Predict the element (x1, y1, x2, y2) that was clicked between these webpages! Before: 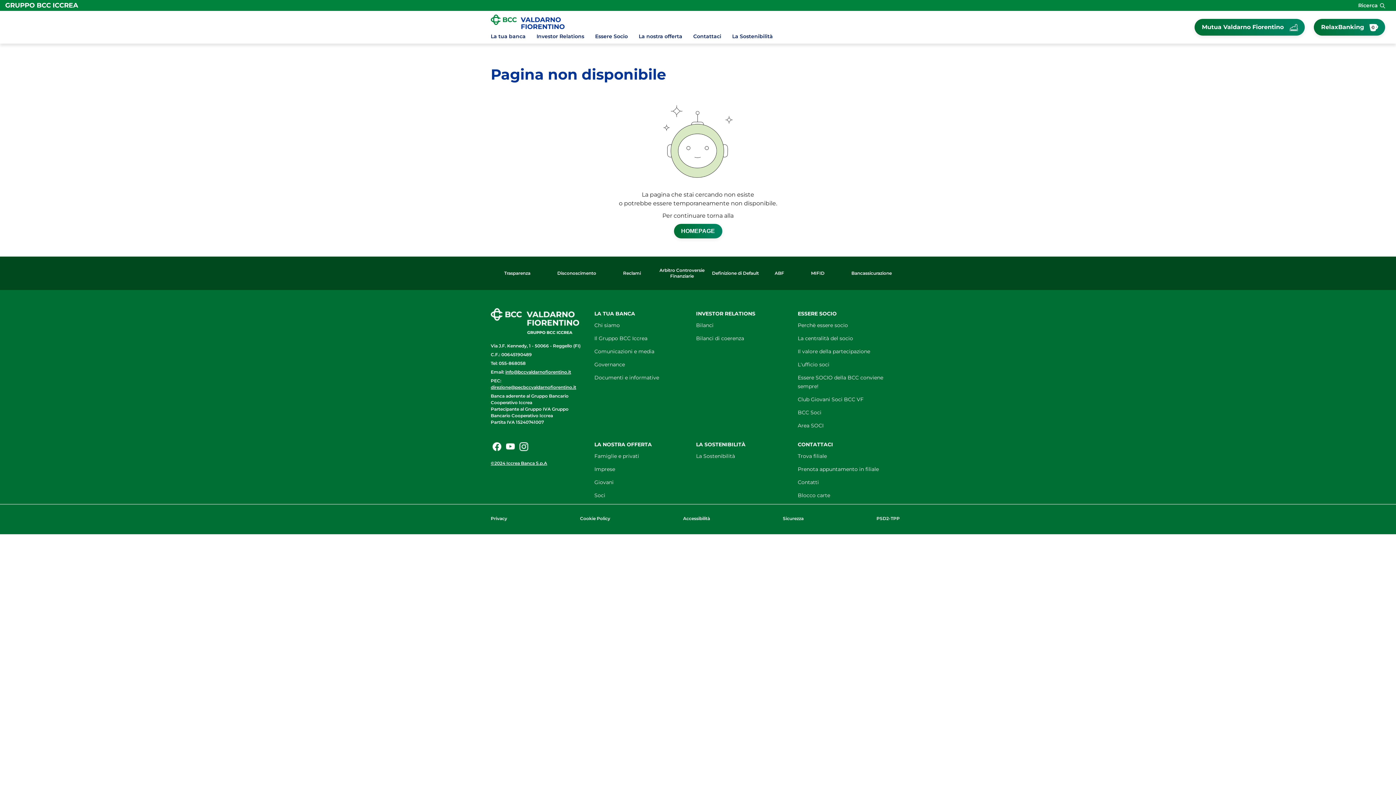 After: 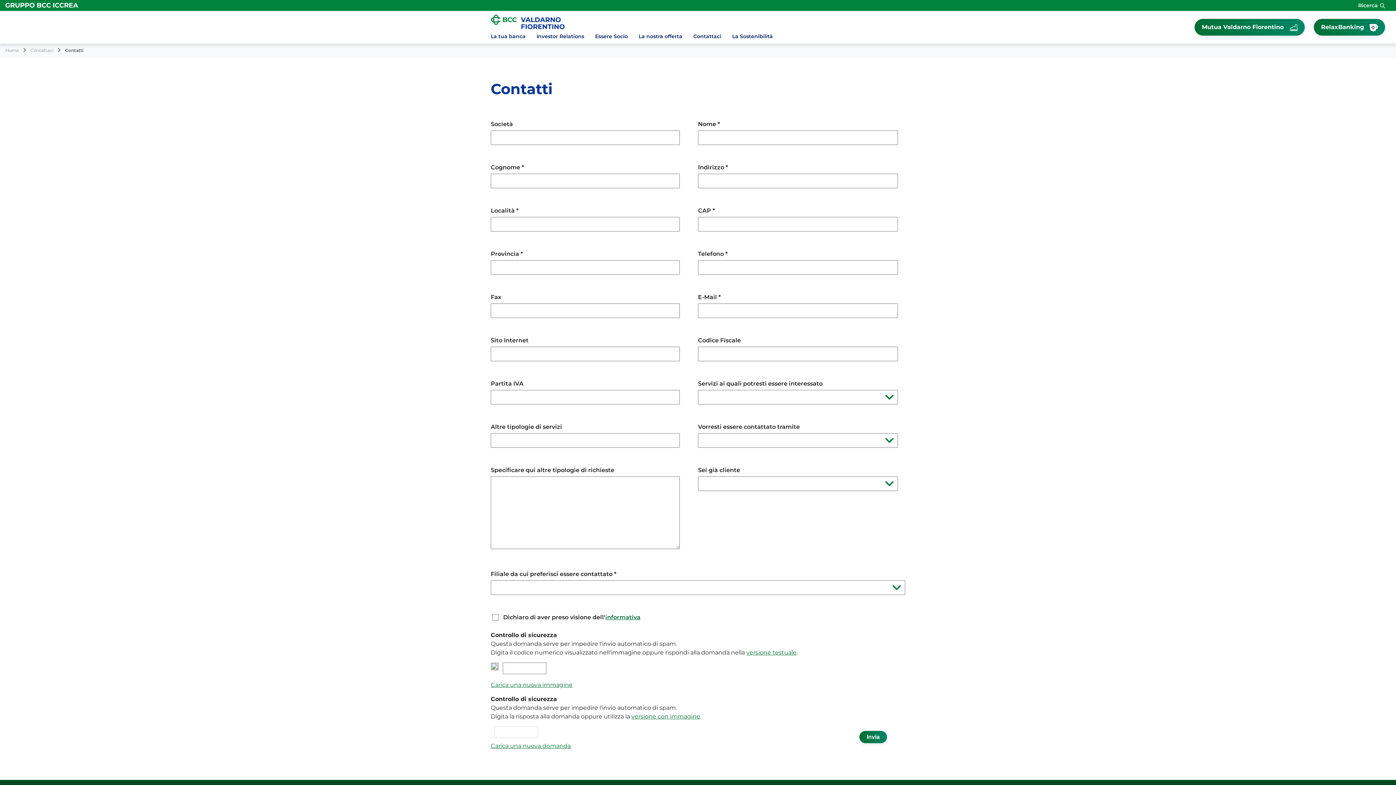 Action: bbox: (797, 478, 819, 486) label: Contatti